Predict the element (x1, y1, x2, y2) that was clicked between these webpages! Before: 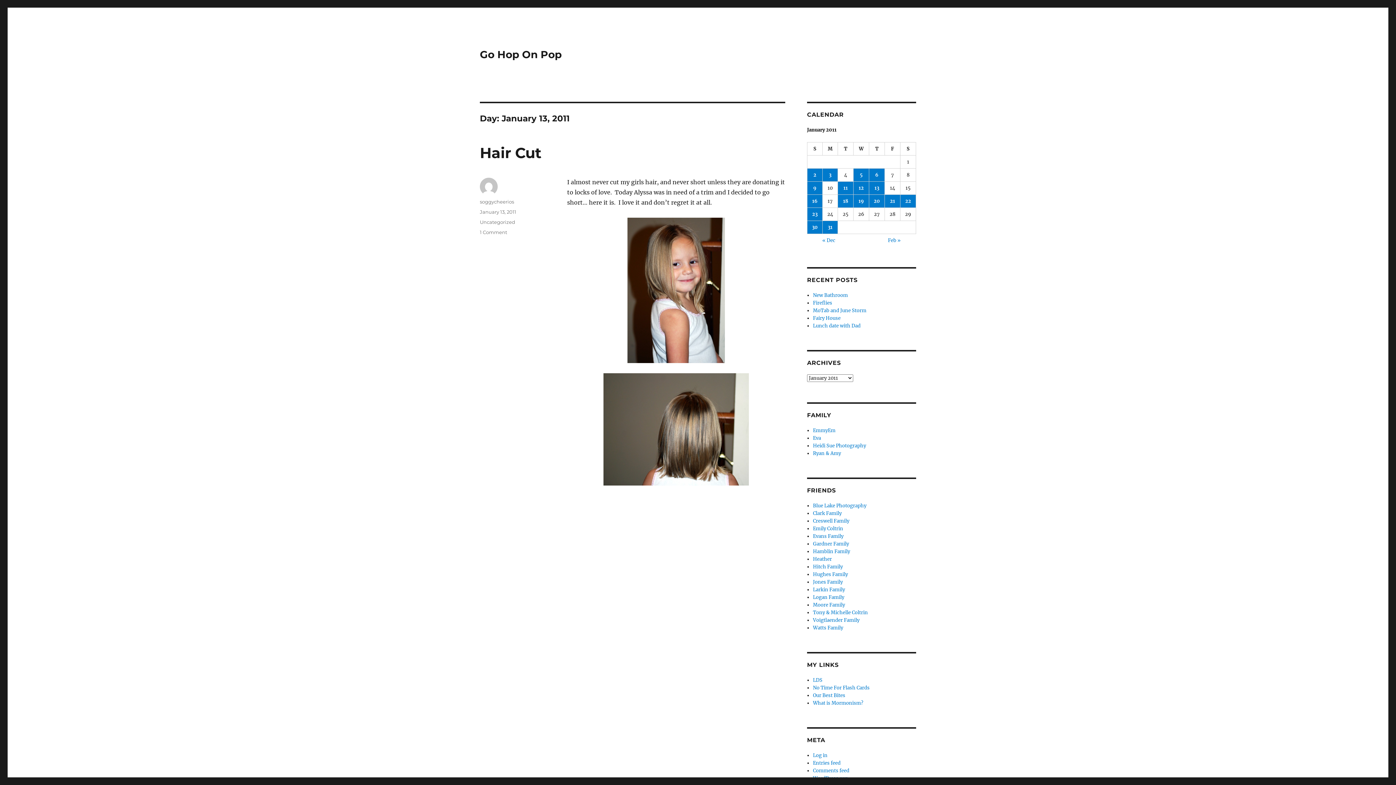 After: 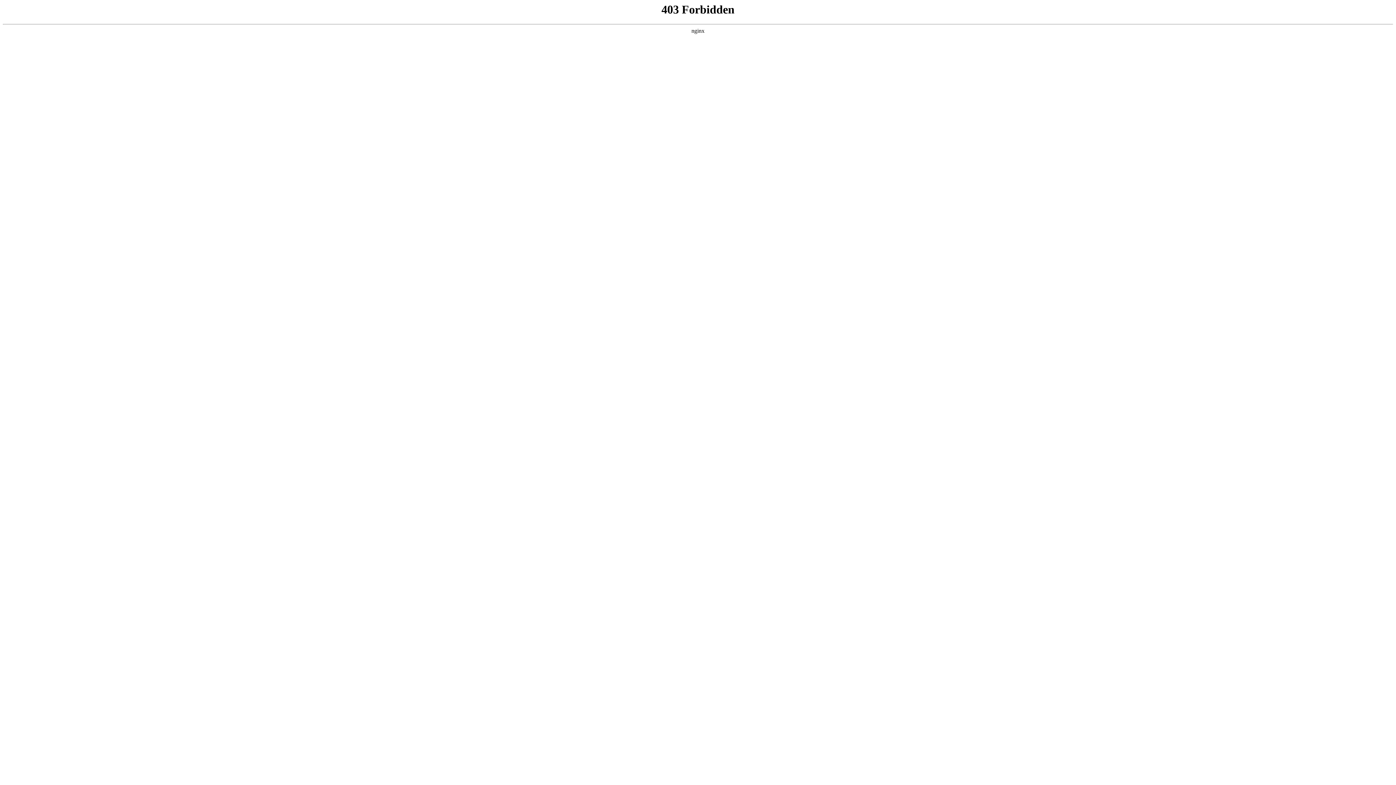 Action: bbox: (813, 692, 845, 698) label: Our Best Bites